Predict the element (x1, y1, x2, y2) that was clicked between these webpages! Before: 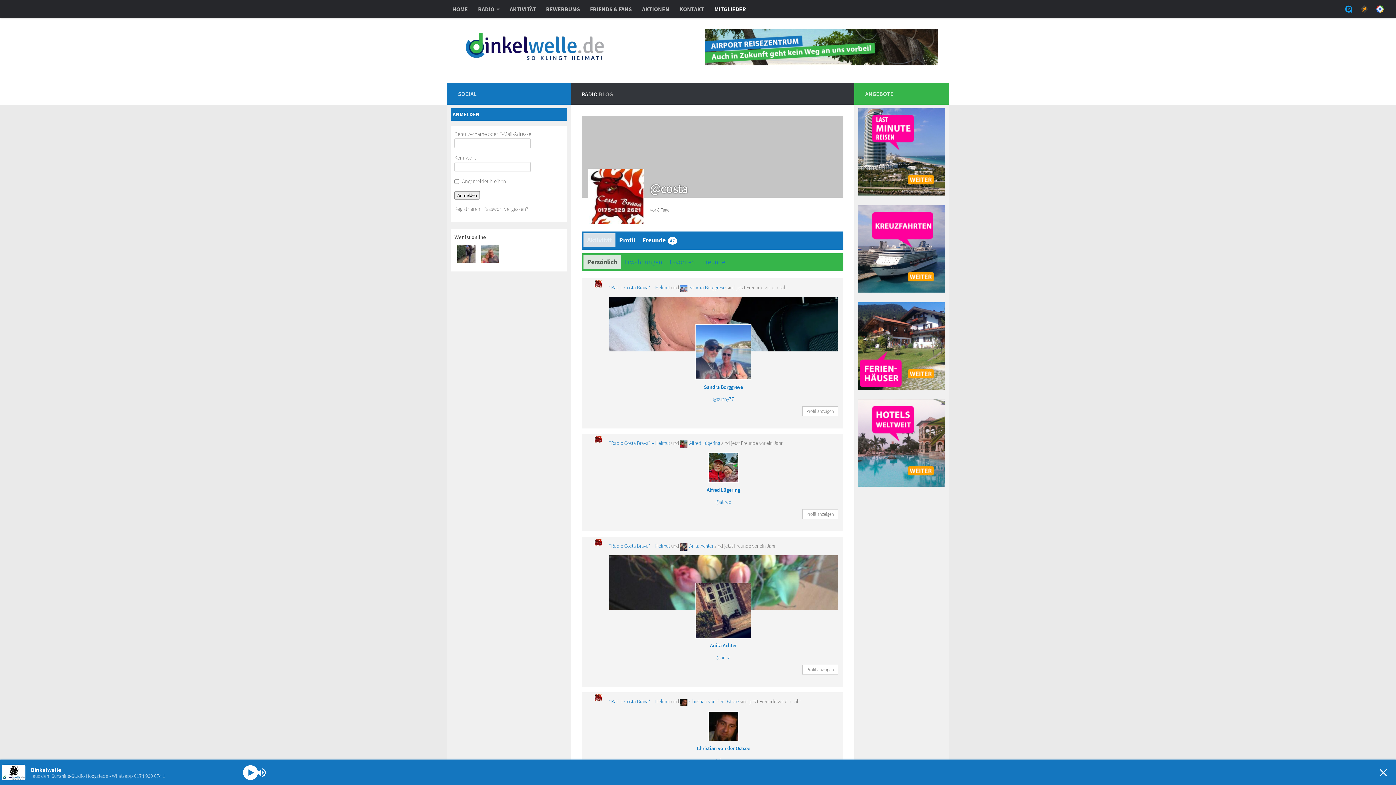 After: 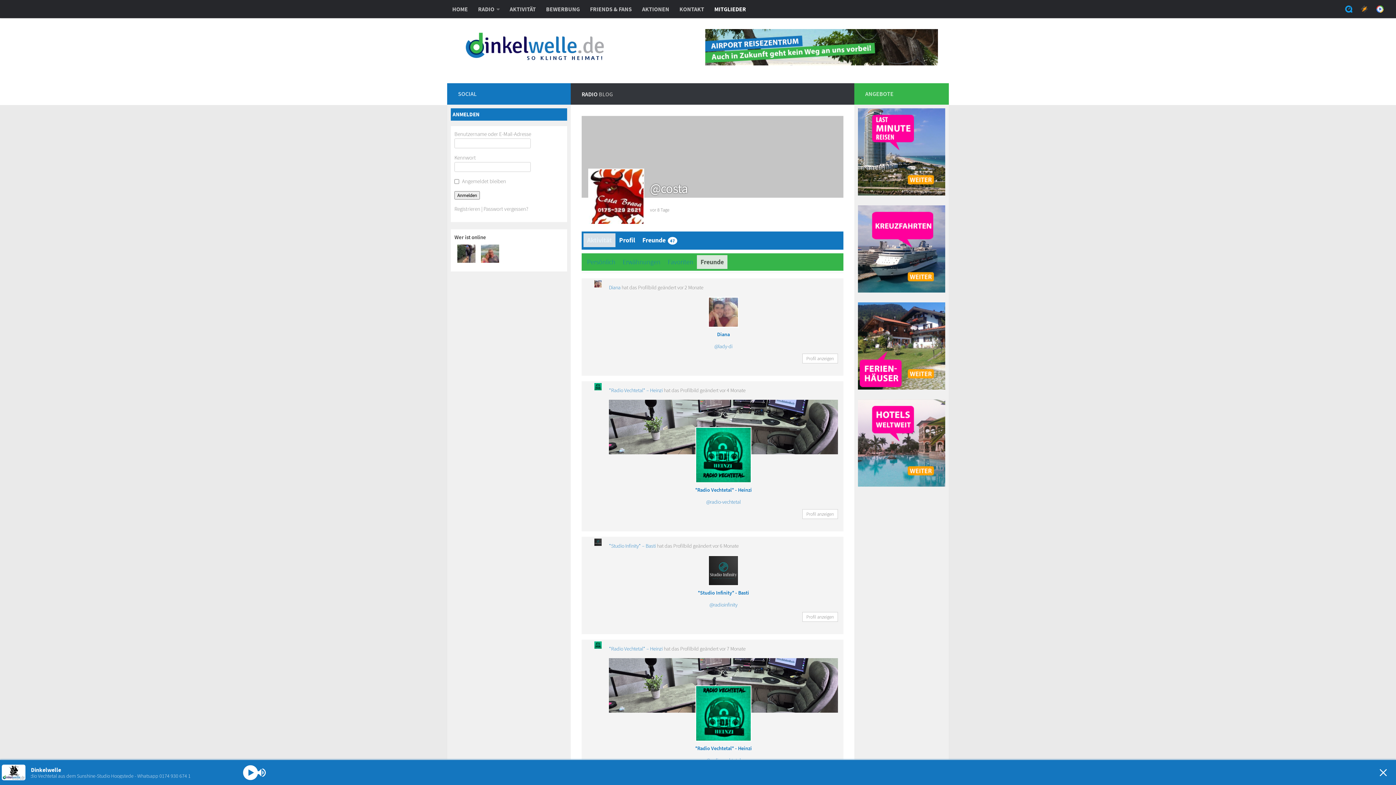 Action: label: Freunde bbox: (698, 255, 729, 268)